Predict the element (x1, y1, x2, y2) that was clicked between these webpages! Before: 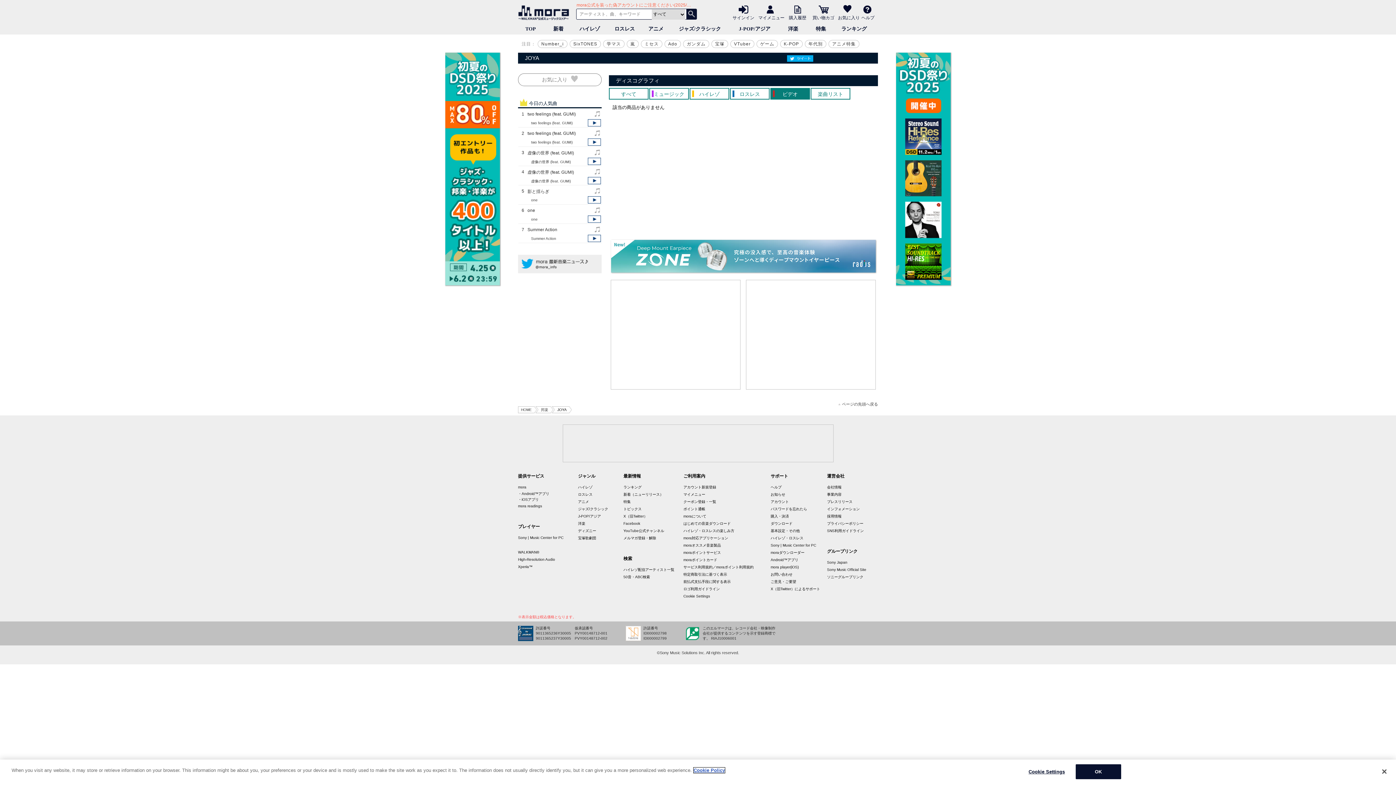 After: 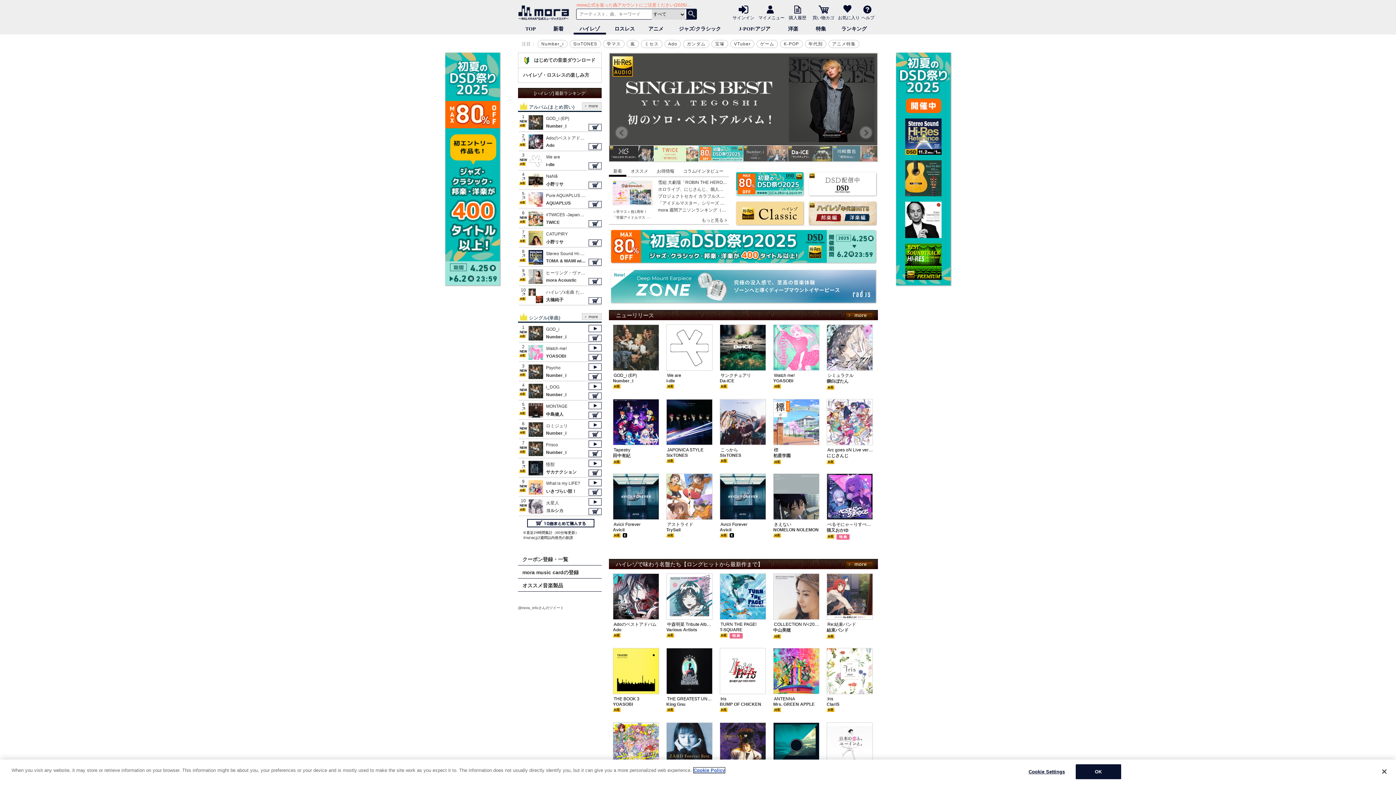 Action: label: ハイレゾ bbox: (578, 485, 592, 489)